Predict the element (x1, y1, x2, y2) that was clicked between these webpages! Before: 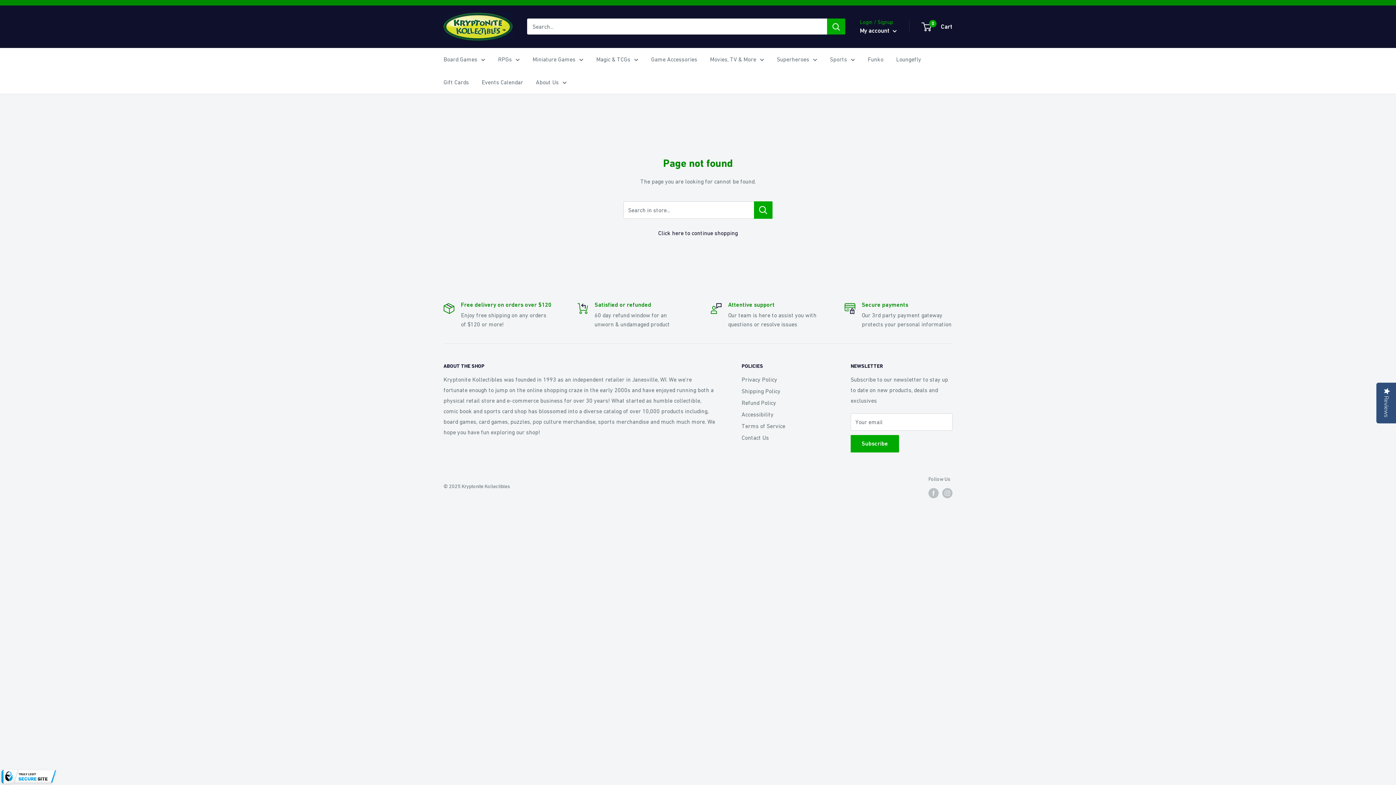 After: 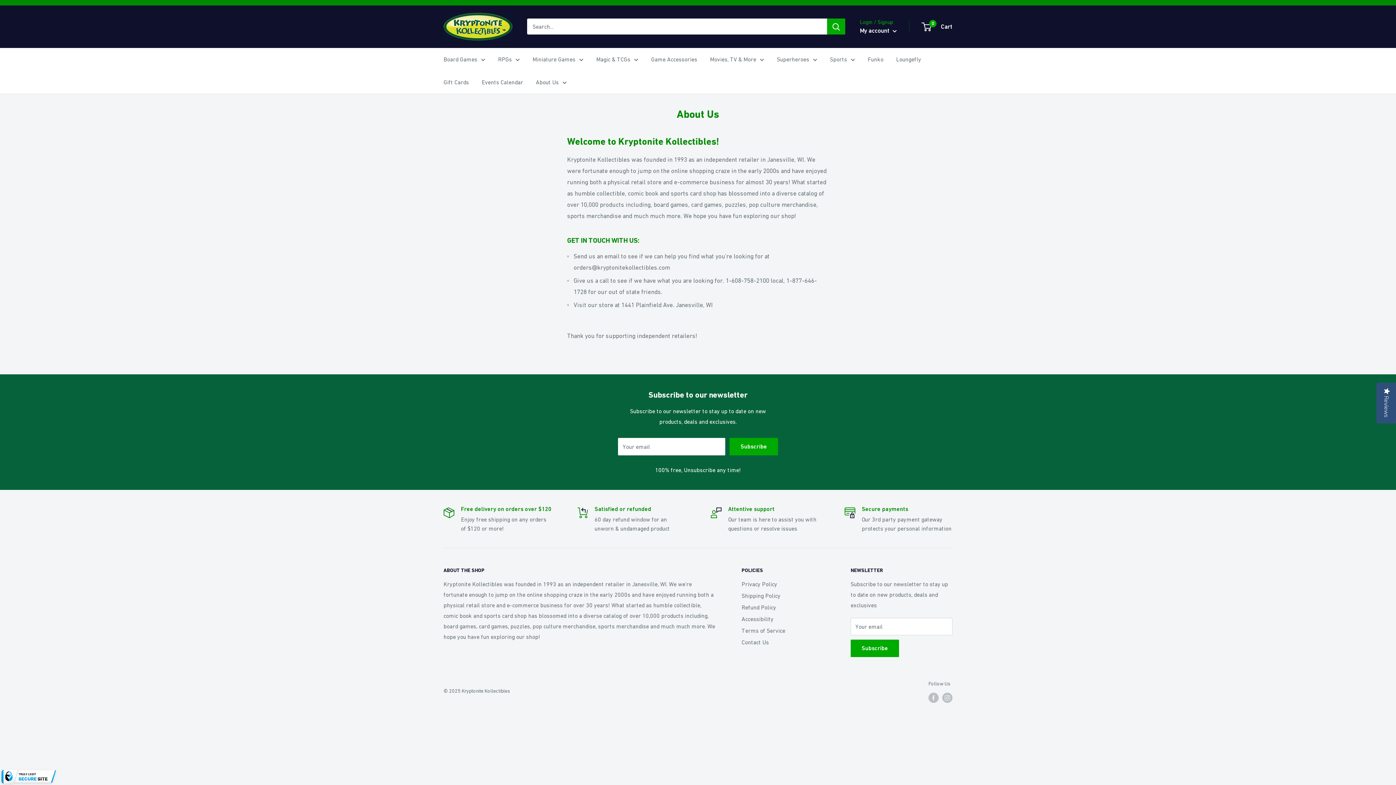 Action: label: About Us bbox: (536, 76, 566, 87)